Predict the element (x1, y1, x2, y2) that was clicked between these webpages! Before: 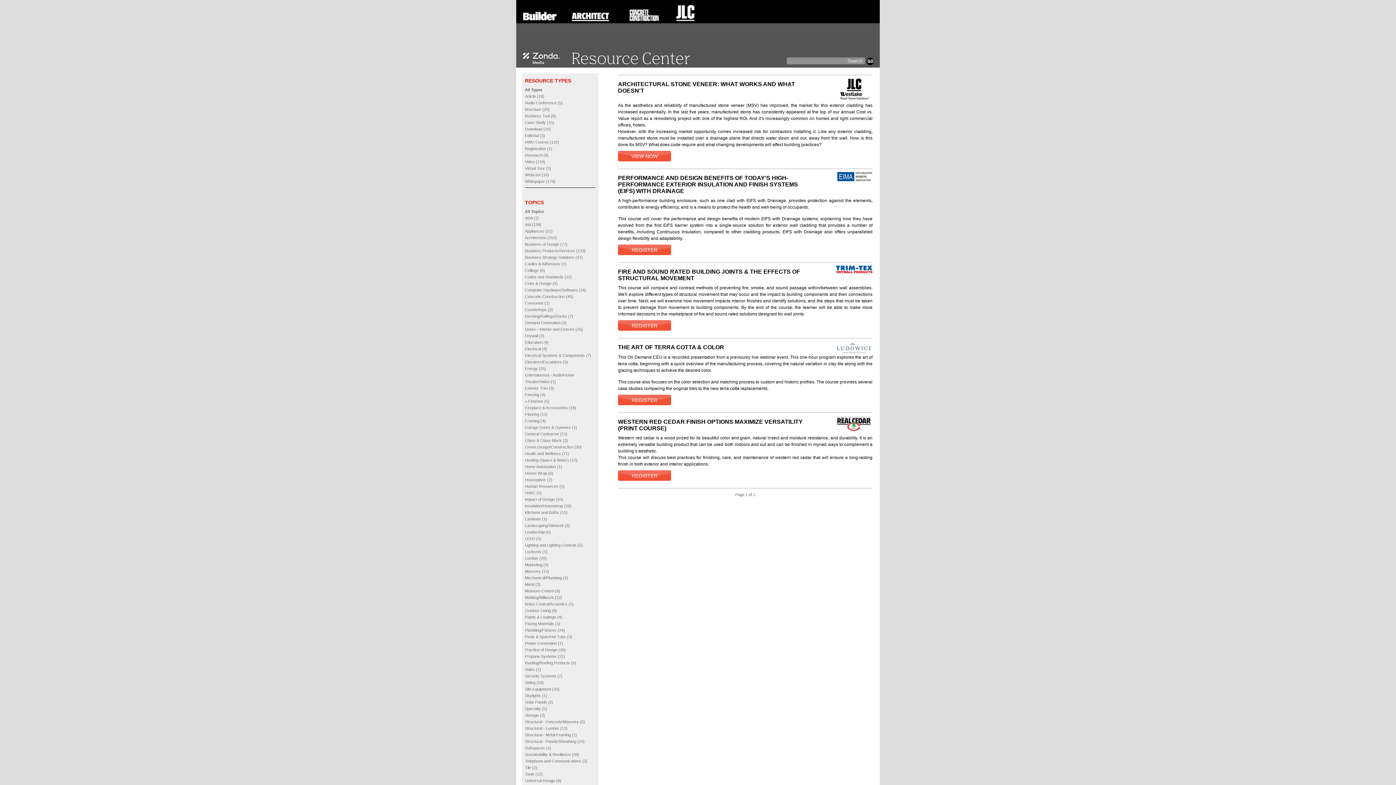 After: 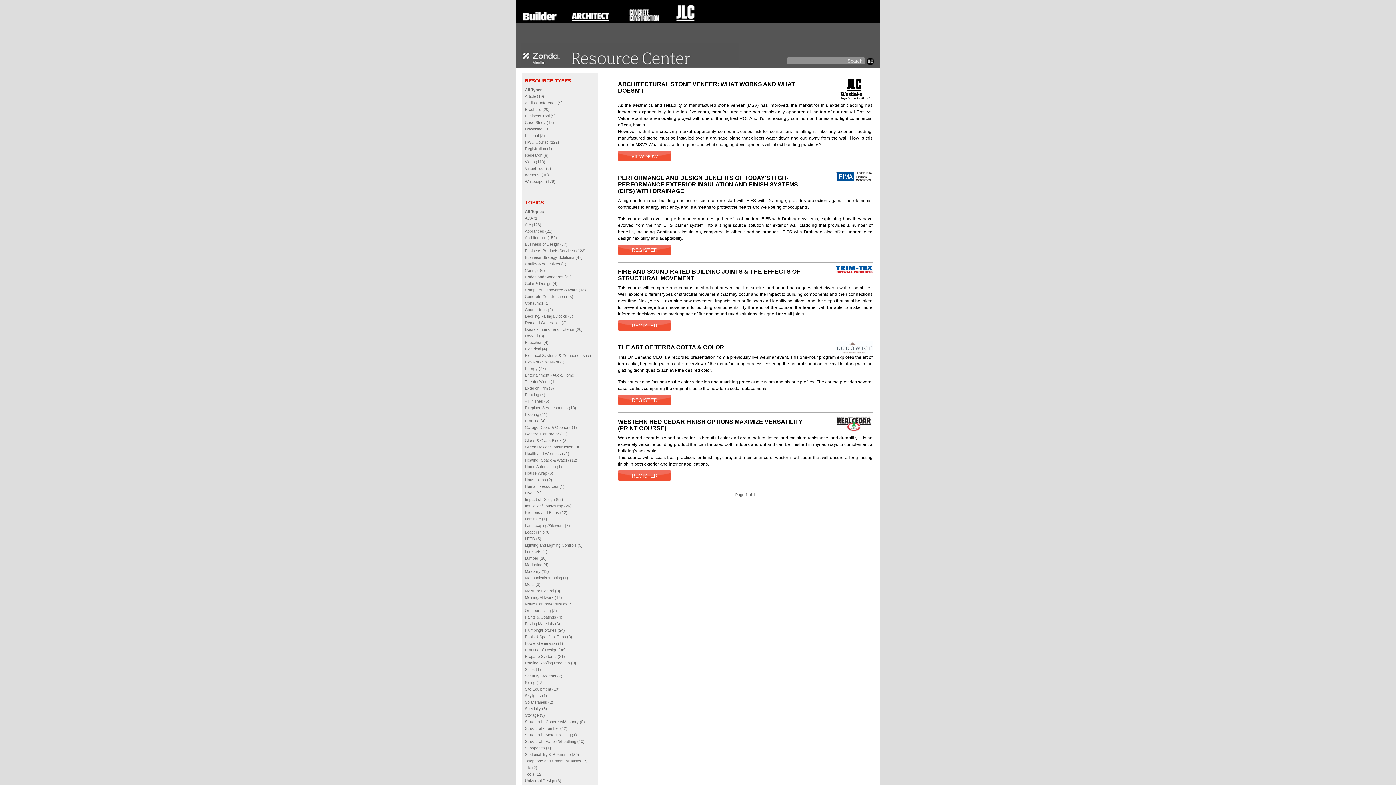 Action: bbox: (627, 8, 662, 22) label: Visit Concrete Construction